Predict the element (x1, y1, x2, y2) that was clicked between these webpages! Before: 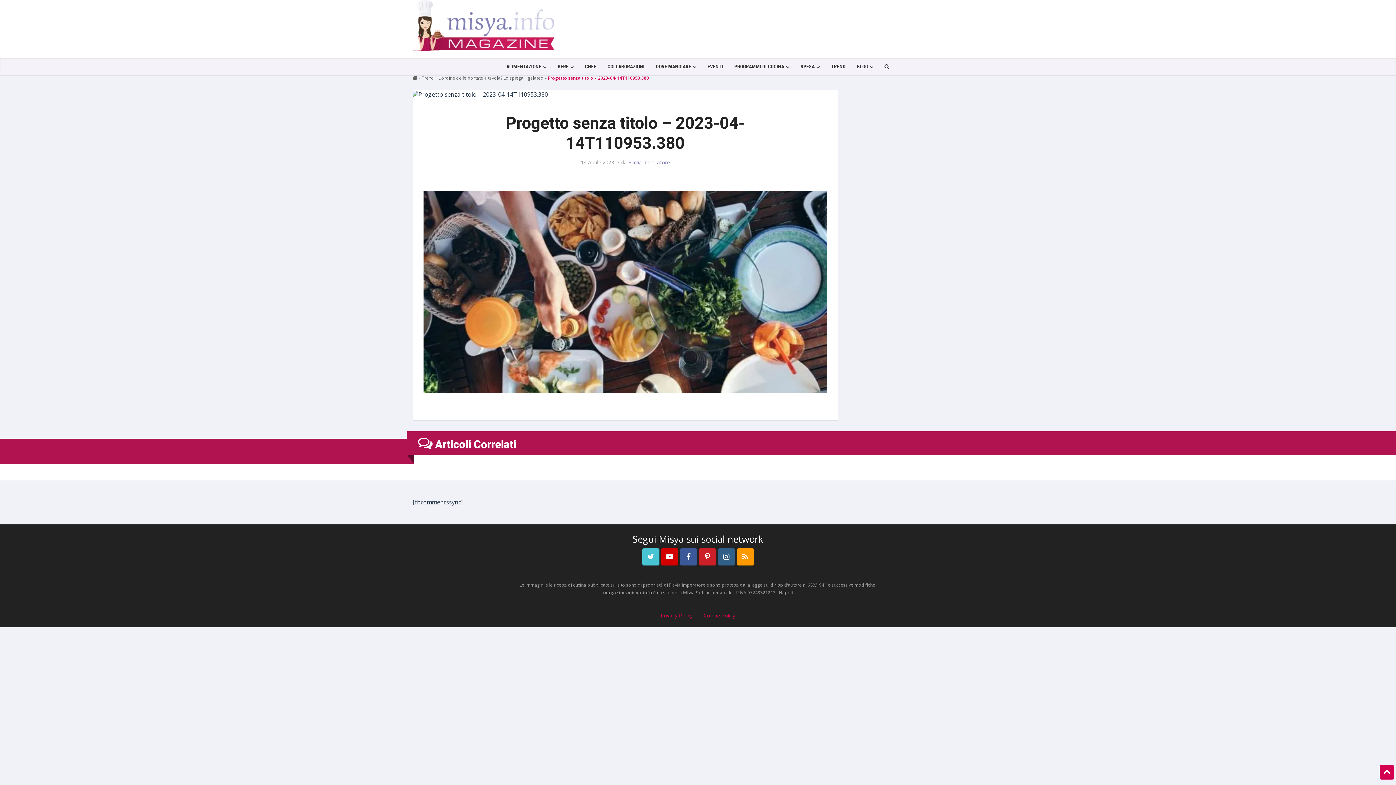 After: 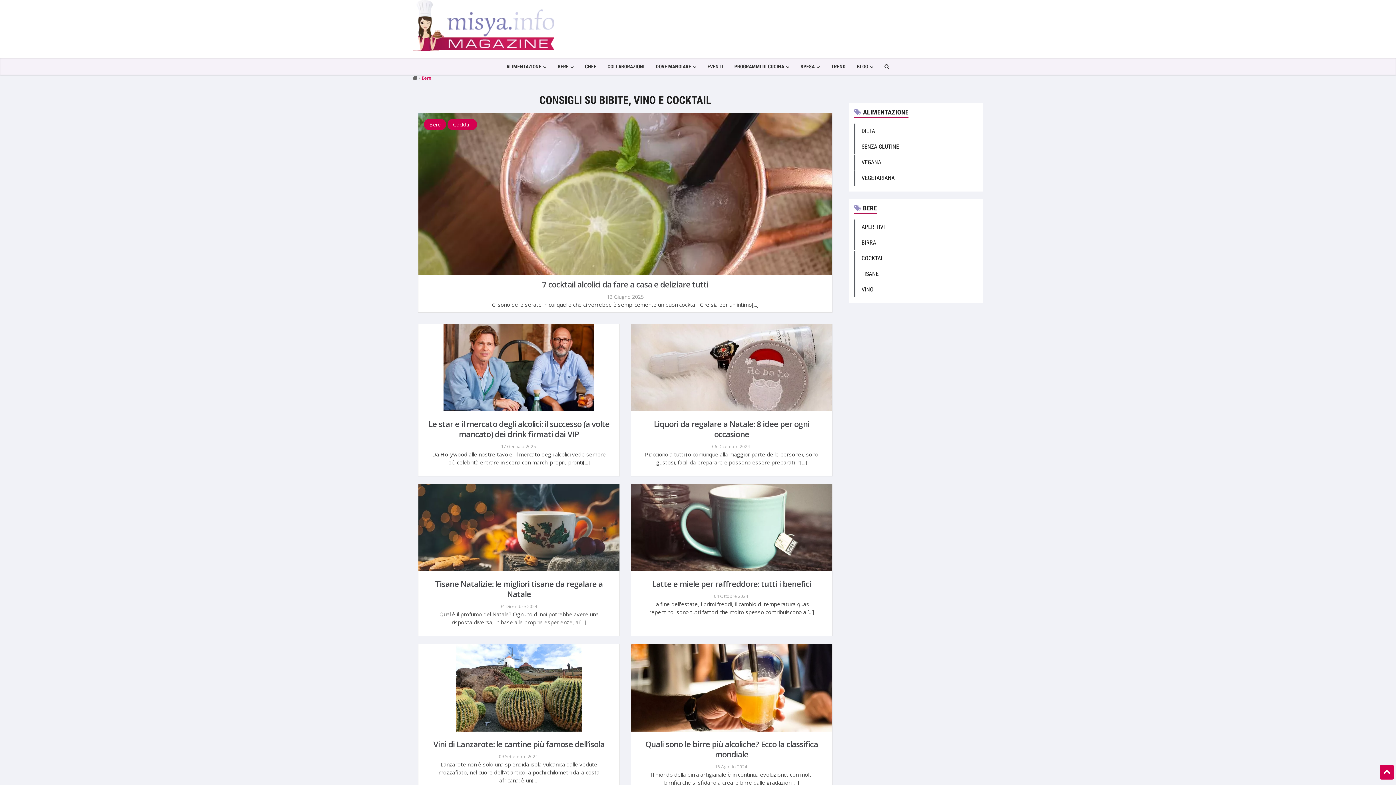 Action: label: BERE bbox: (552, 58, 579, 74)